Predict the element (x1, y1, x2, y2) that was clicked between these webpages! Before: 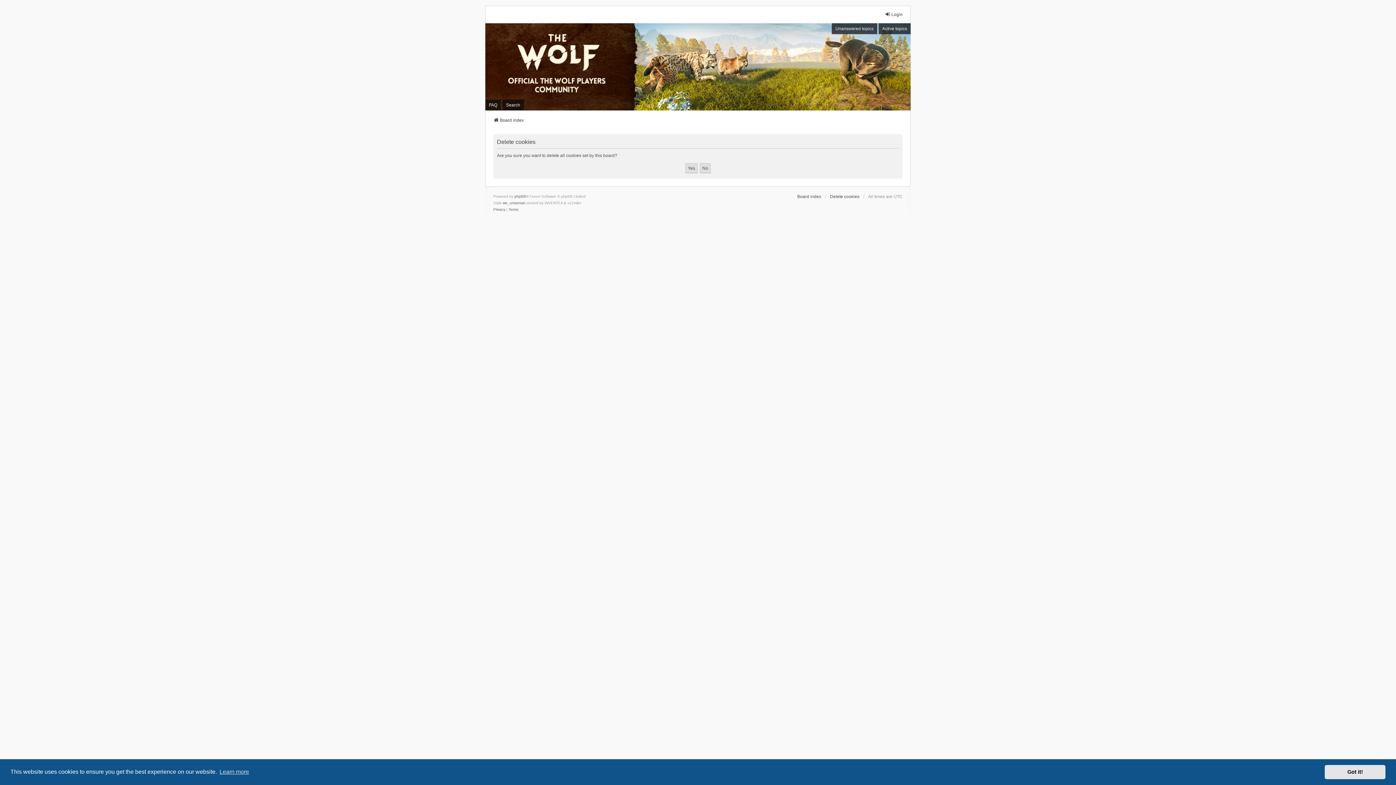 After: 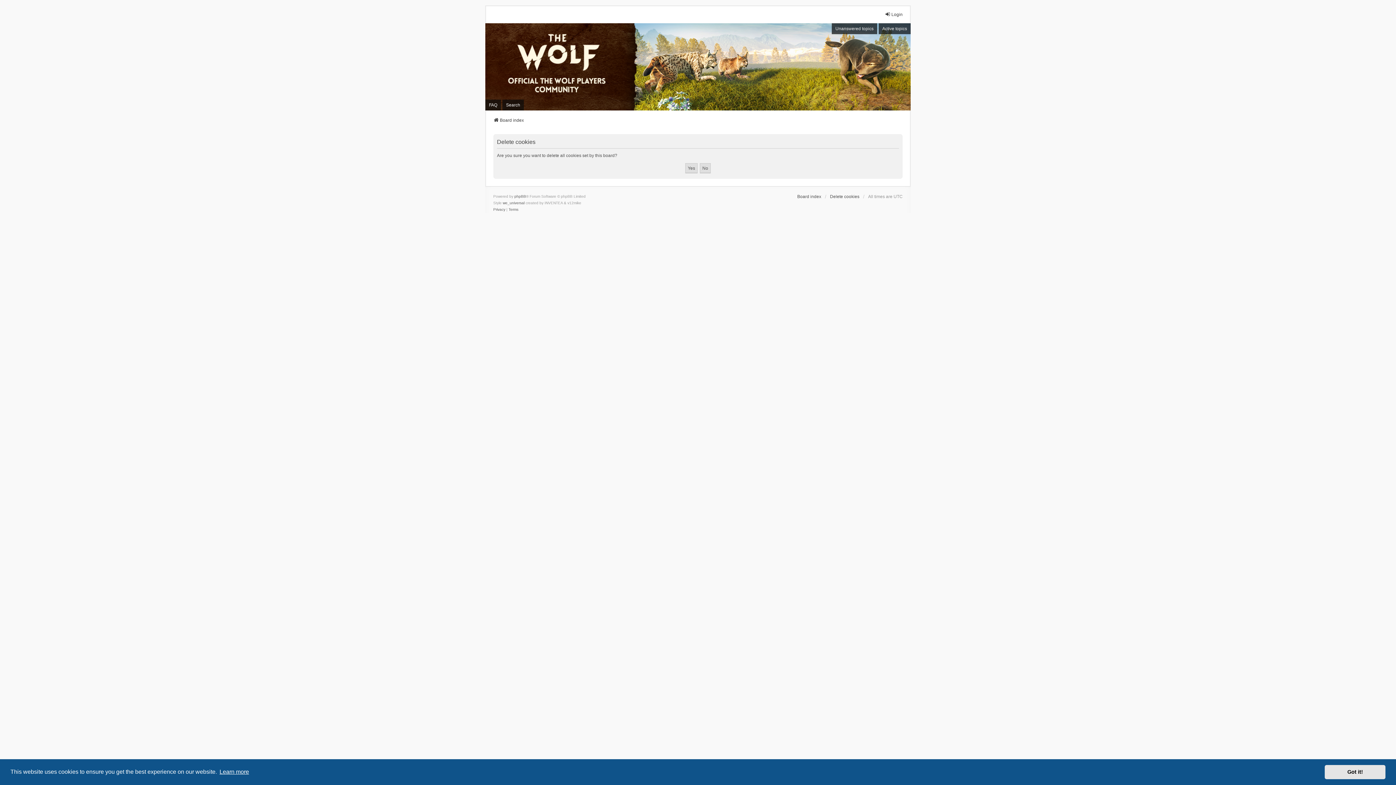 Action: label: learn more about cookies bbox: (218, 766, 250, 777)